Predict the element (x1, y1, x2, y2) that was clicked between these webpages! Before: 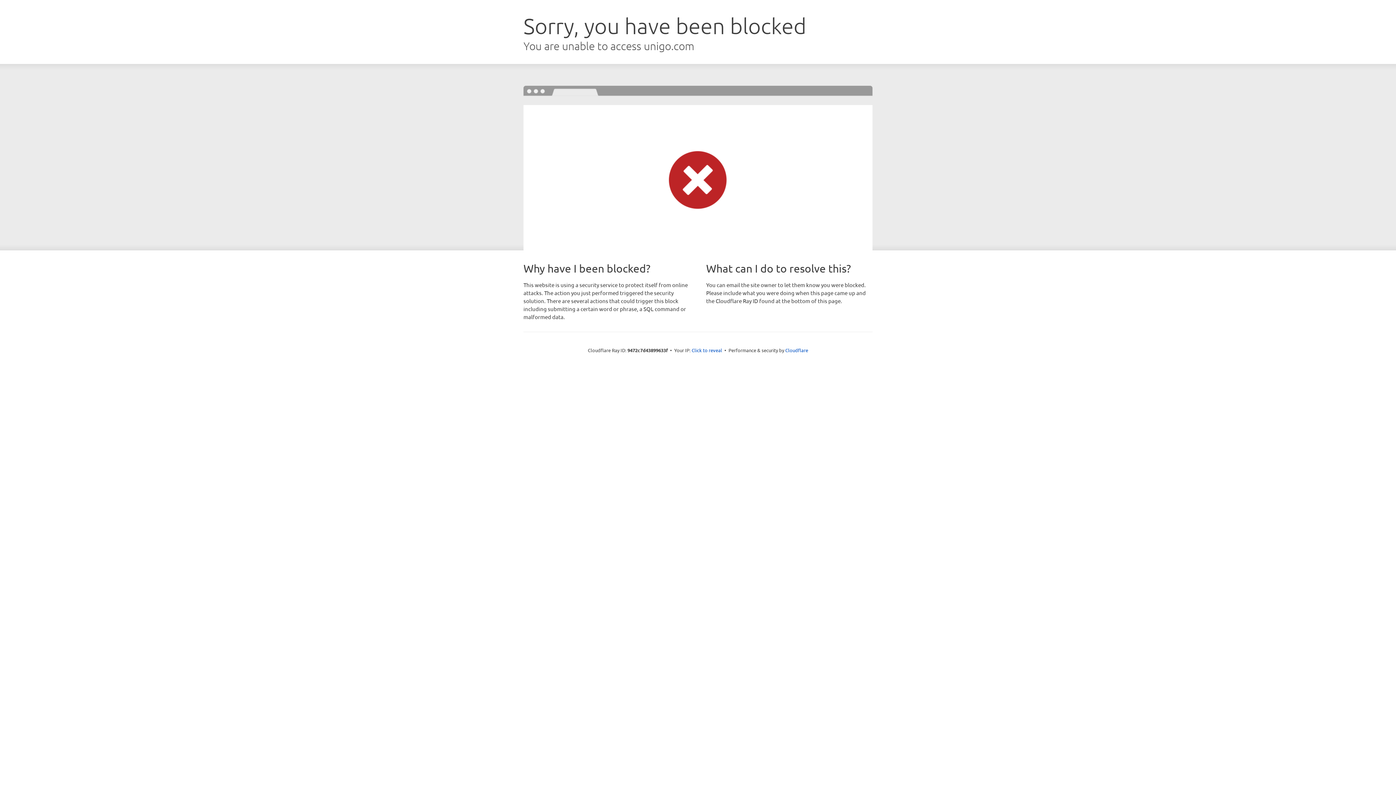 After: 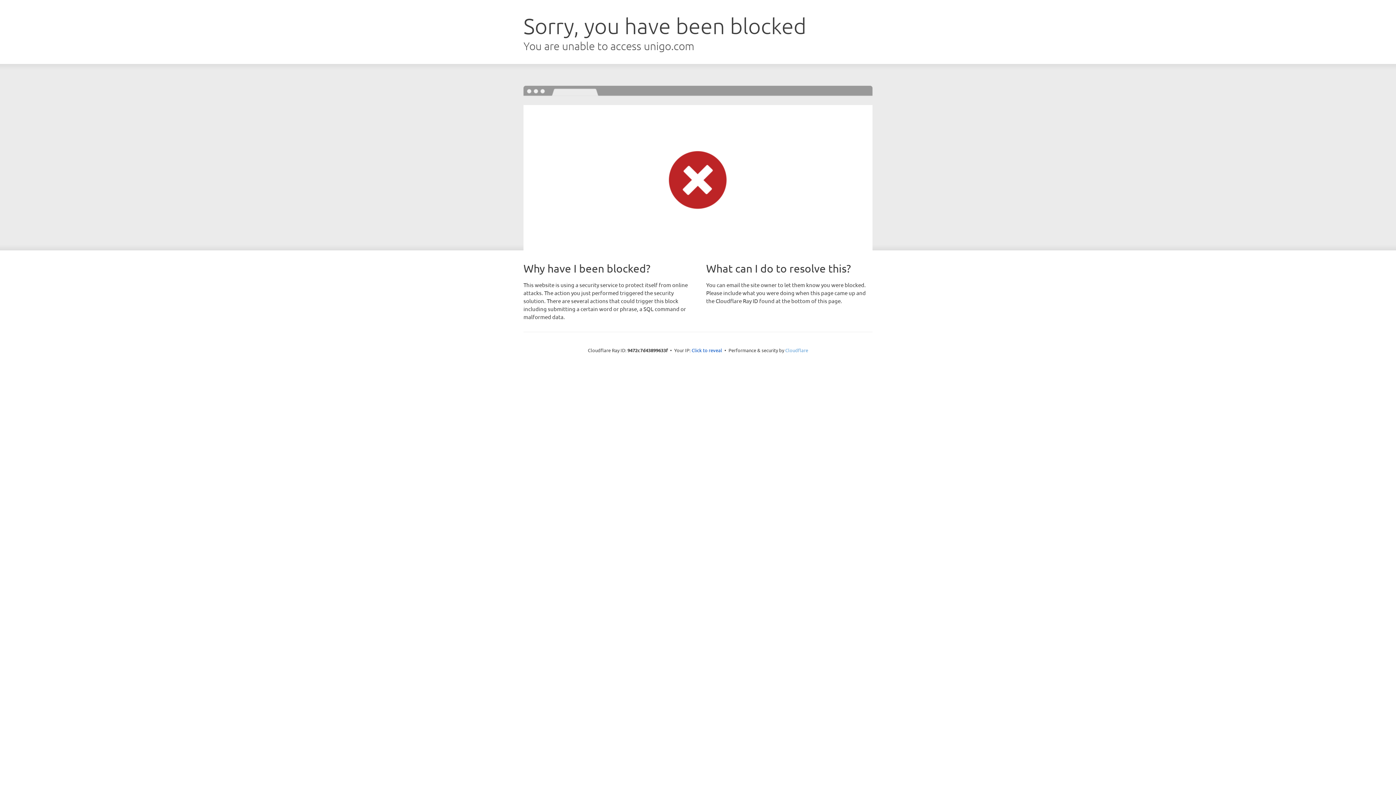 Action: bbox: (785, 347, 808, 353) label: Cloudflare